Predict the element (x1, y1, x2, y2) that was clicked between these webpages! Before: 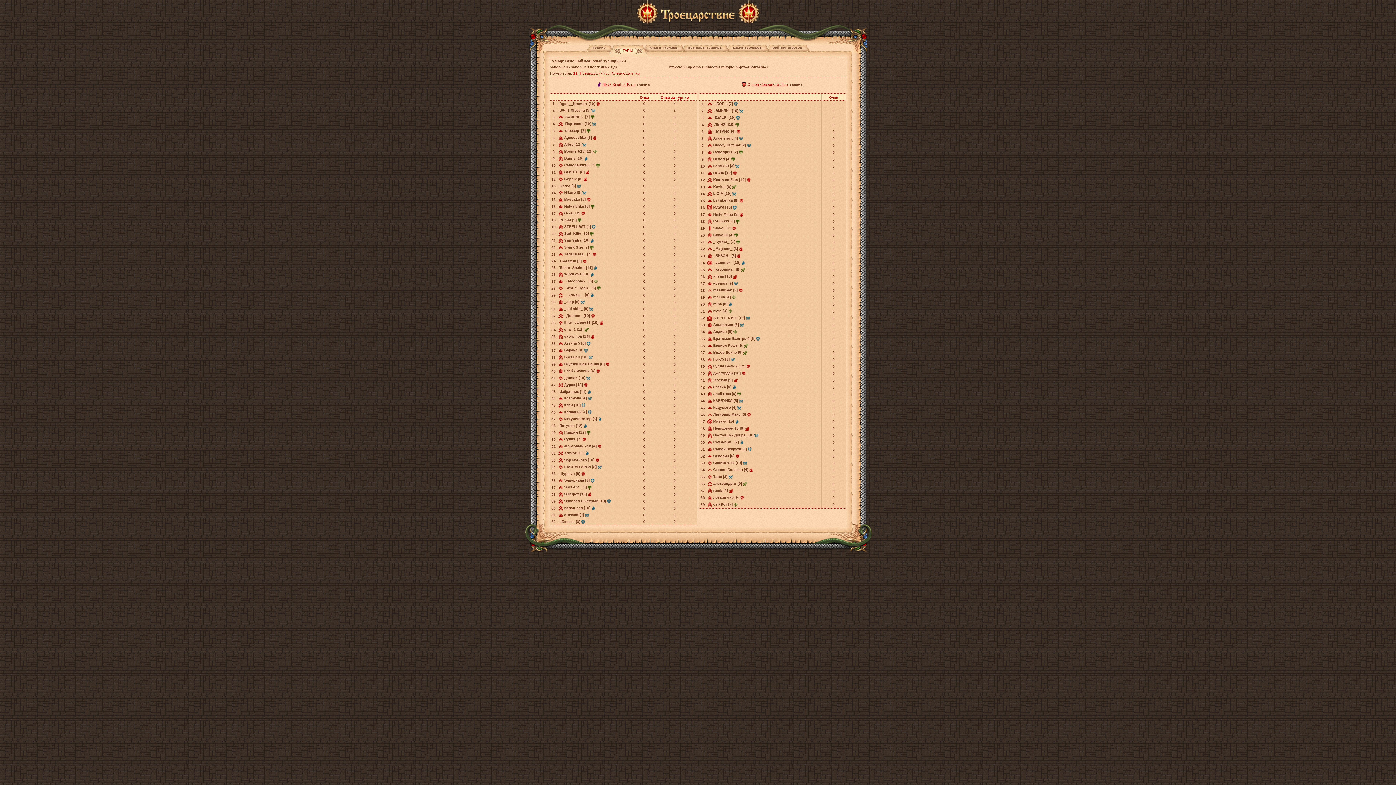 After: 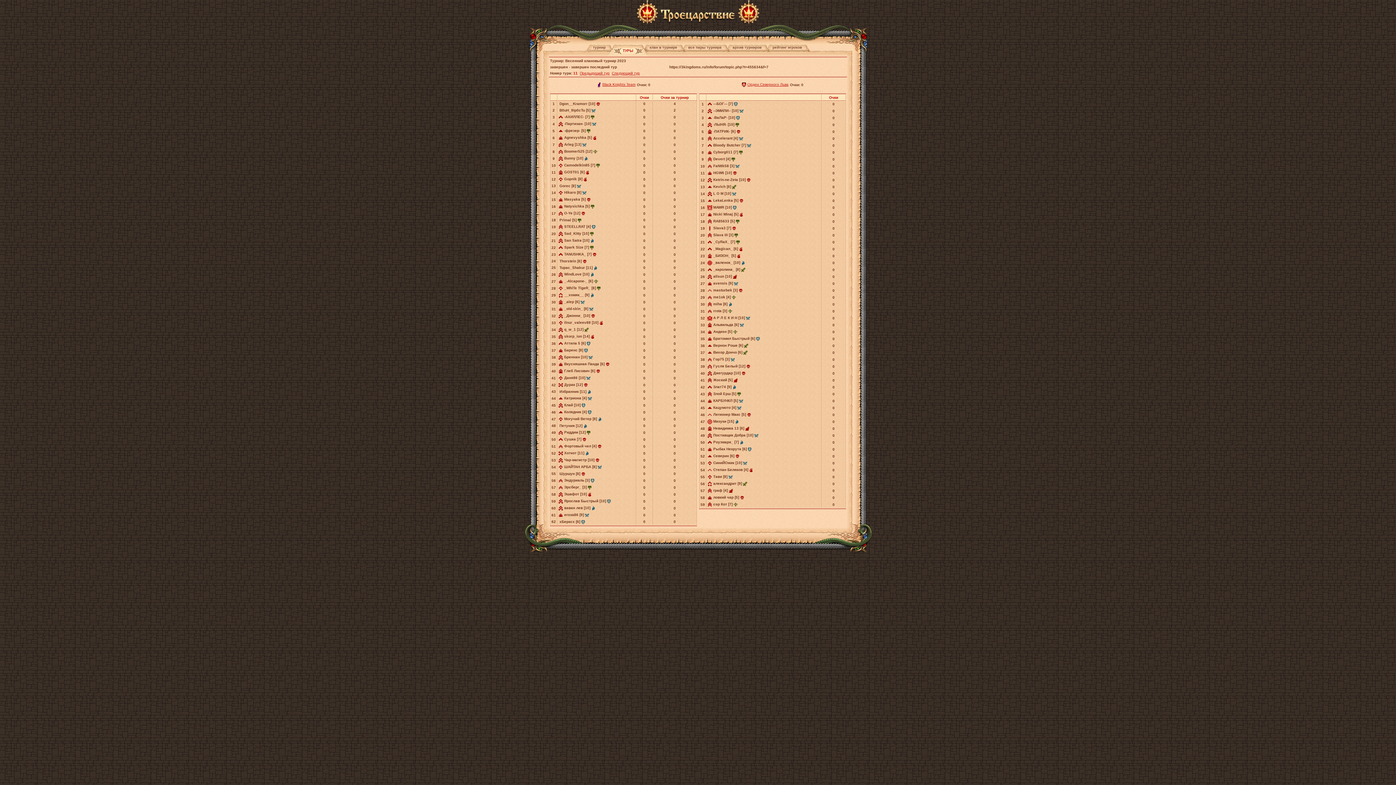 Action: bbox: (583, 424, 587, 428)